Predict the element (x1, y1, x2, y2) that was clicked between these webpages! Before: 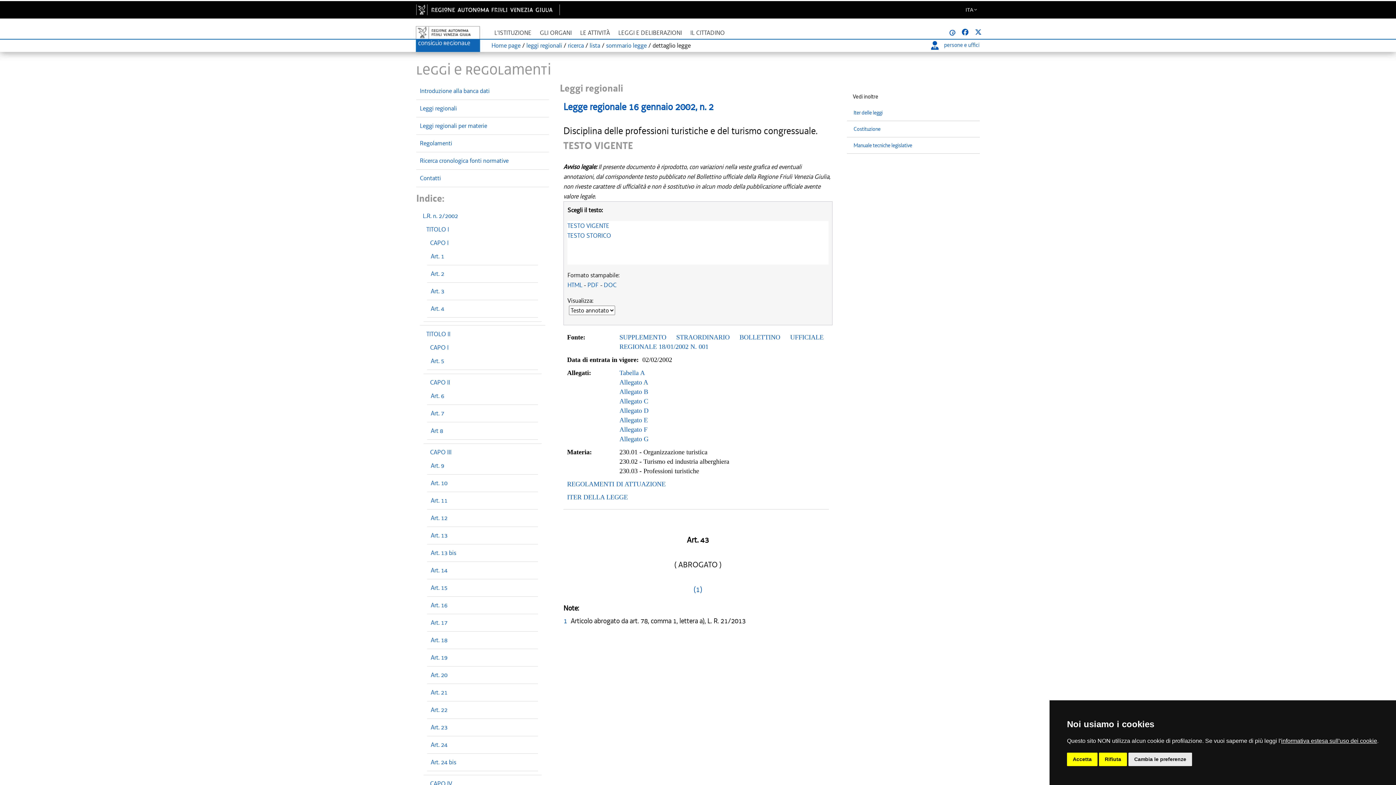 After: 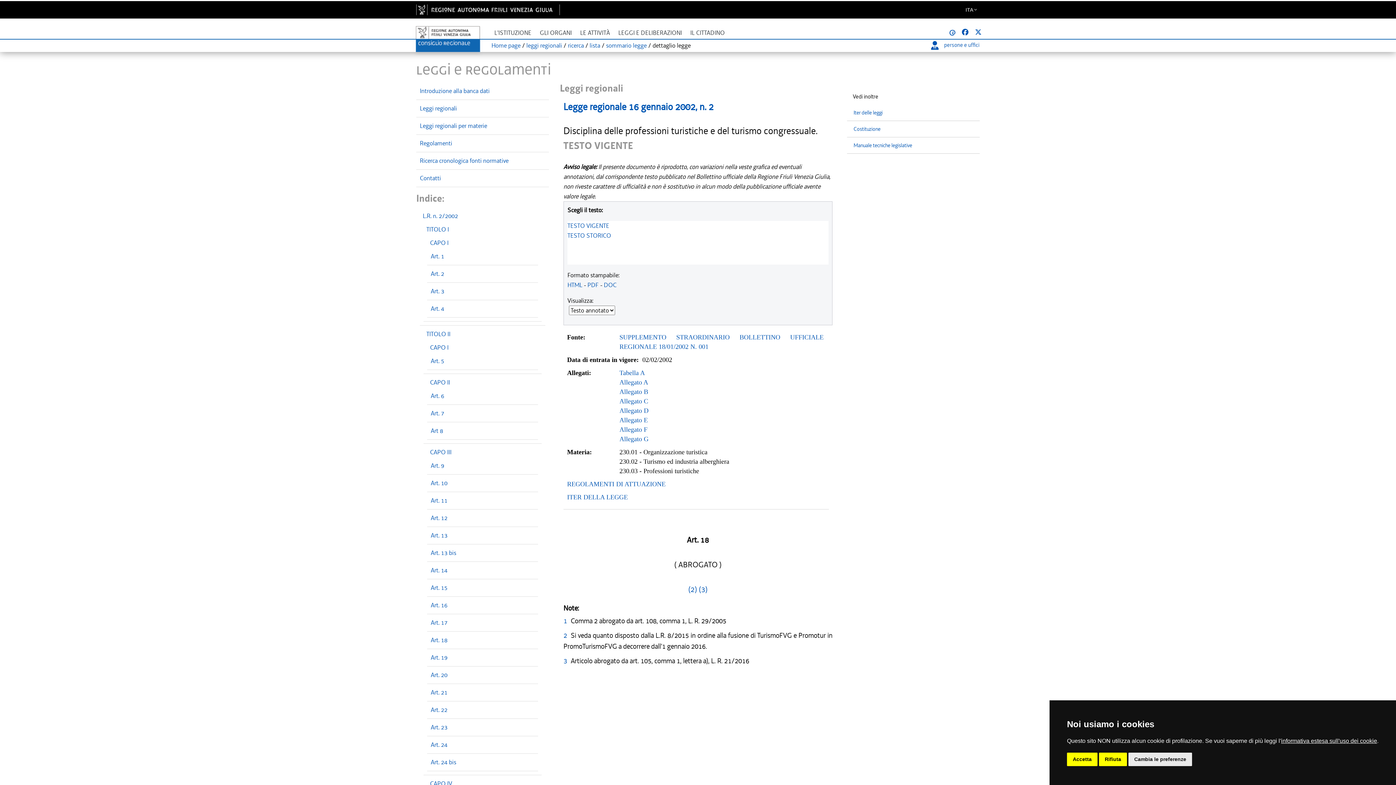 Action: bbox: (430, 636, 447, 644) label: Art. 18